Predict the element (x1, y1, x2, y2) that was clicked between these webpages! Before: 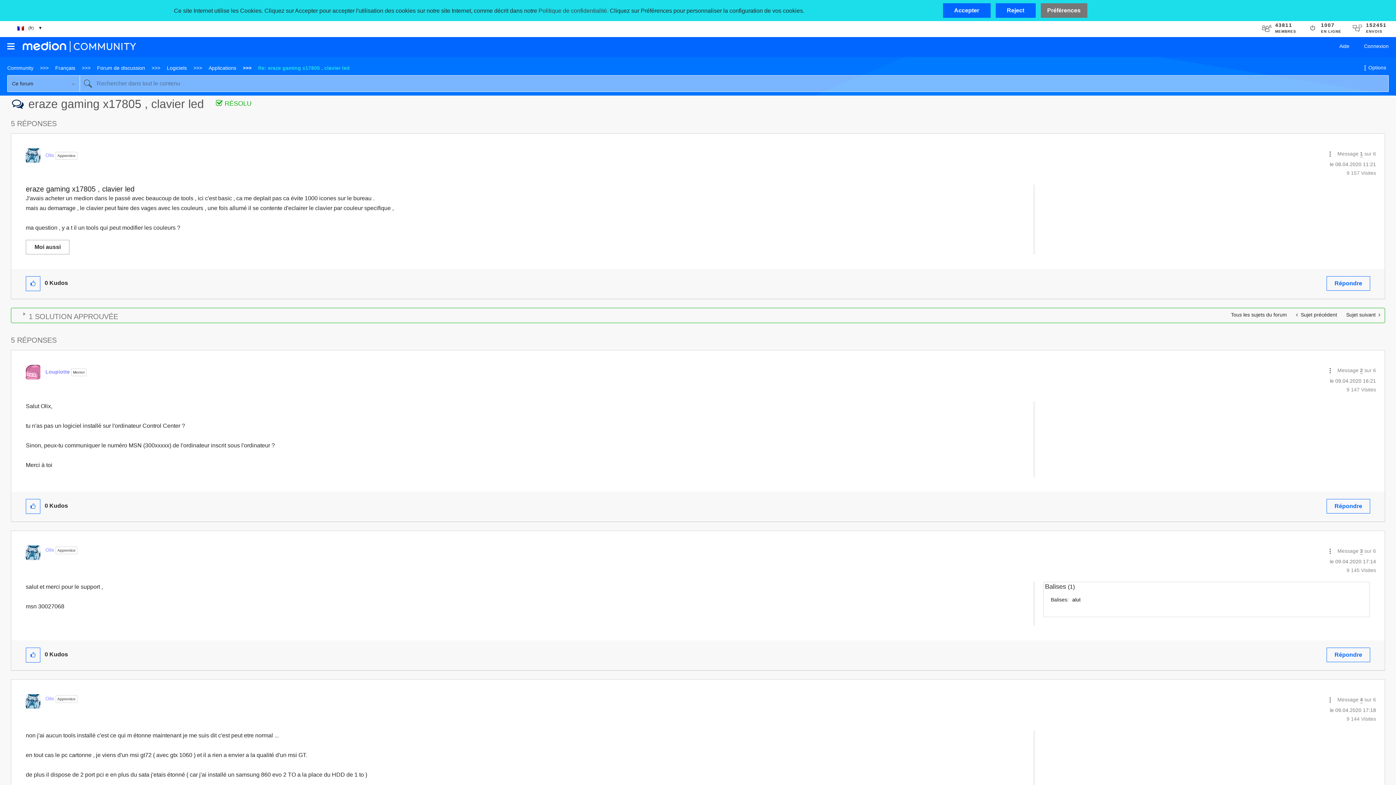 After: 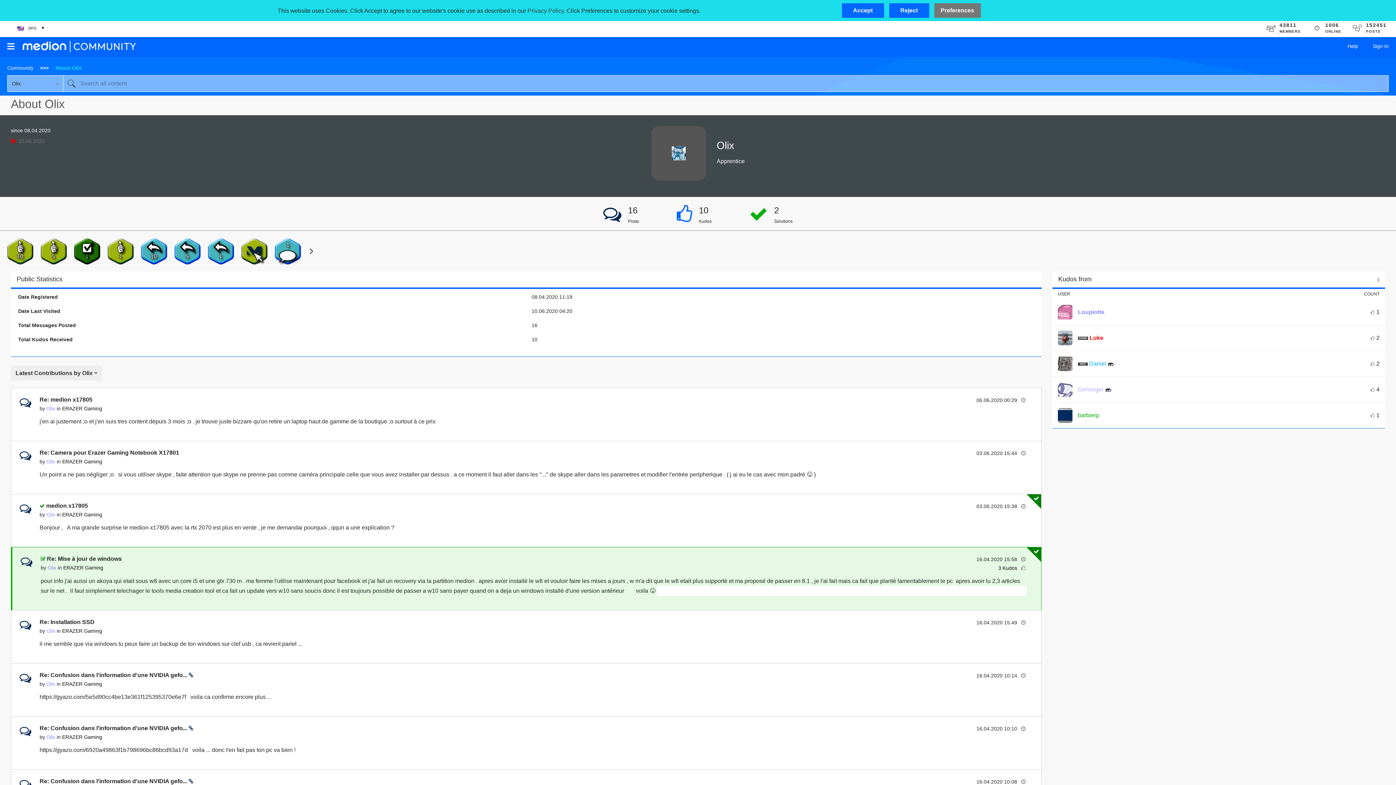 Action: label: Voir le profil de Olix bbox: (45, 152, 54, 158)